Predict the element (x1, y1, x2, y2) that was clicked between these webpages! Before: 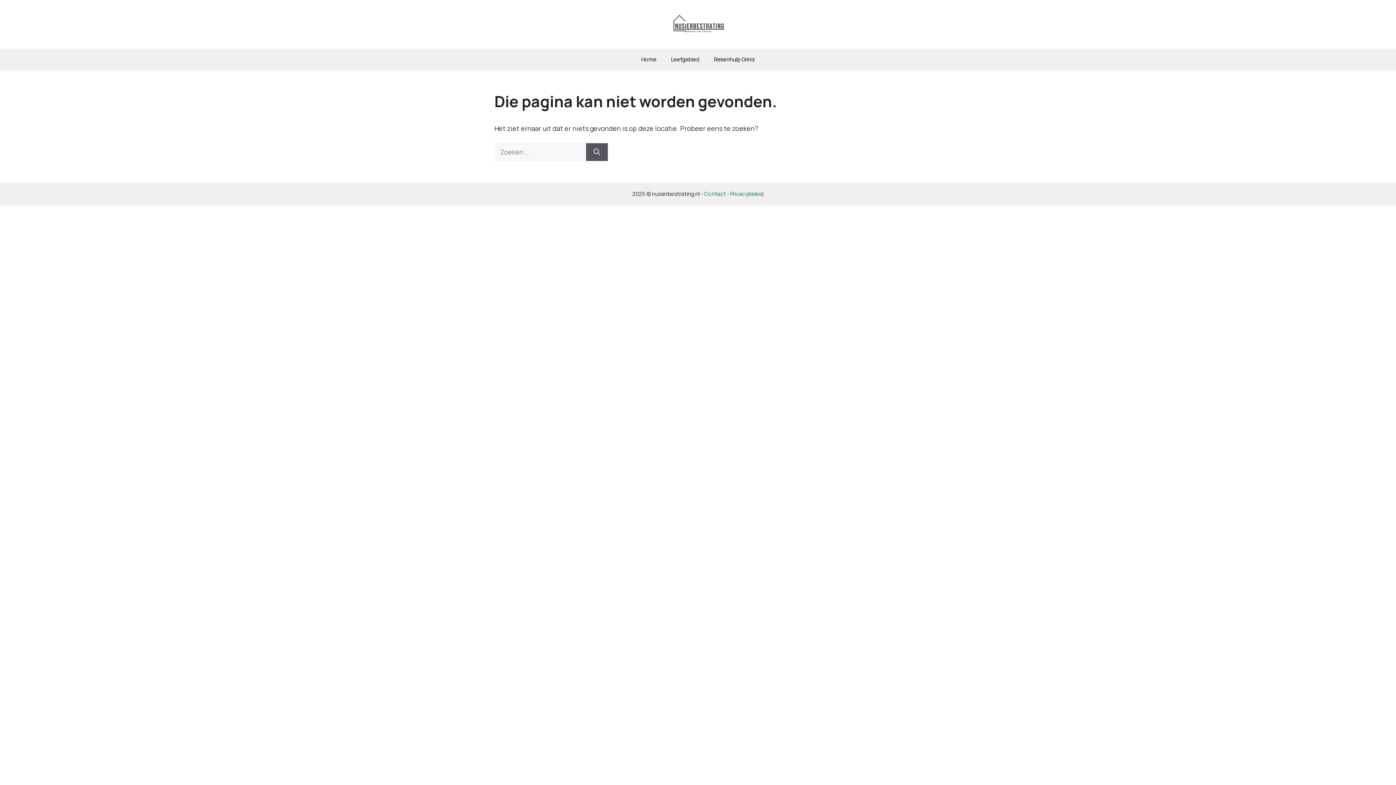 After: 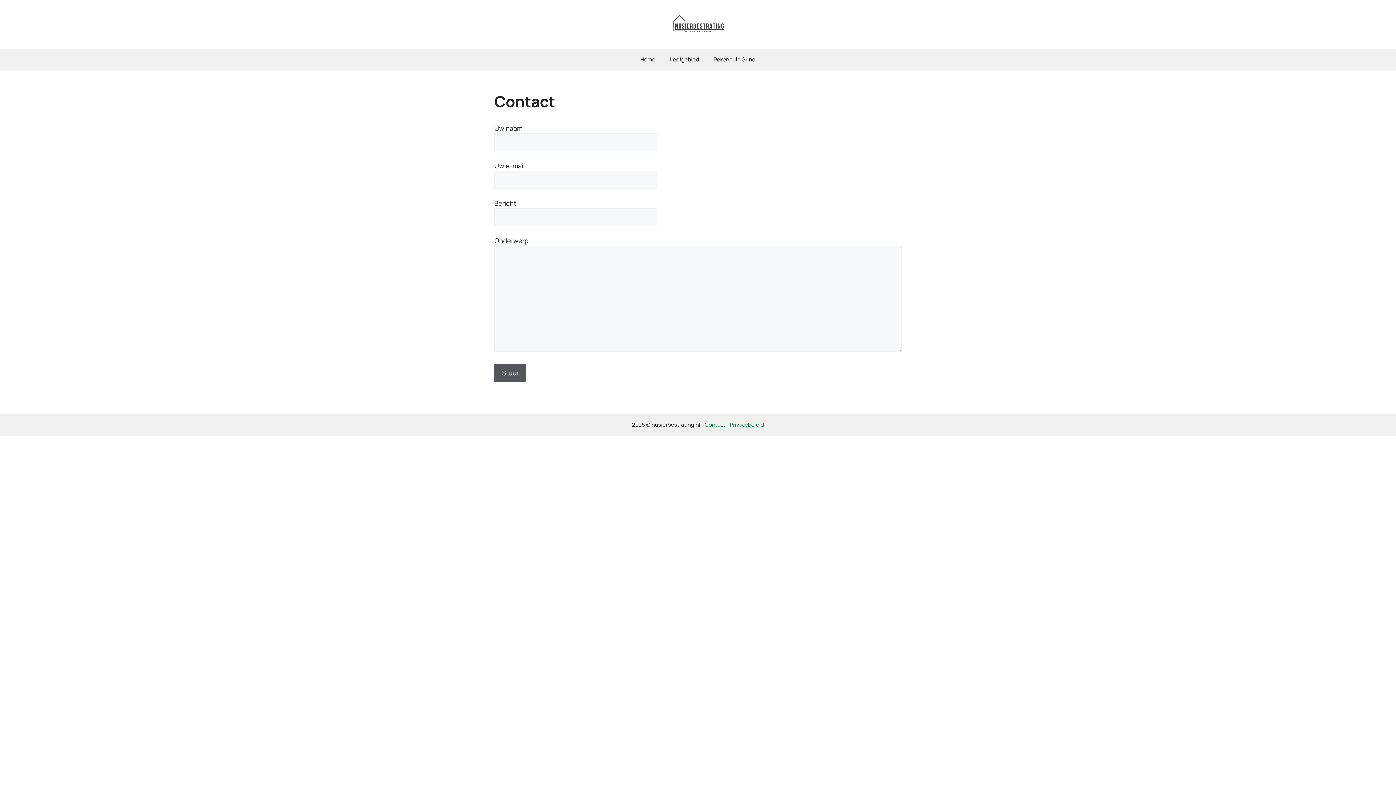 Action: bbox: (704, 190, 727, 197) label: Contact 